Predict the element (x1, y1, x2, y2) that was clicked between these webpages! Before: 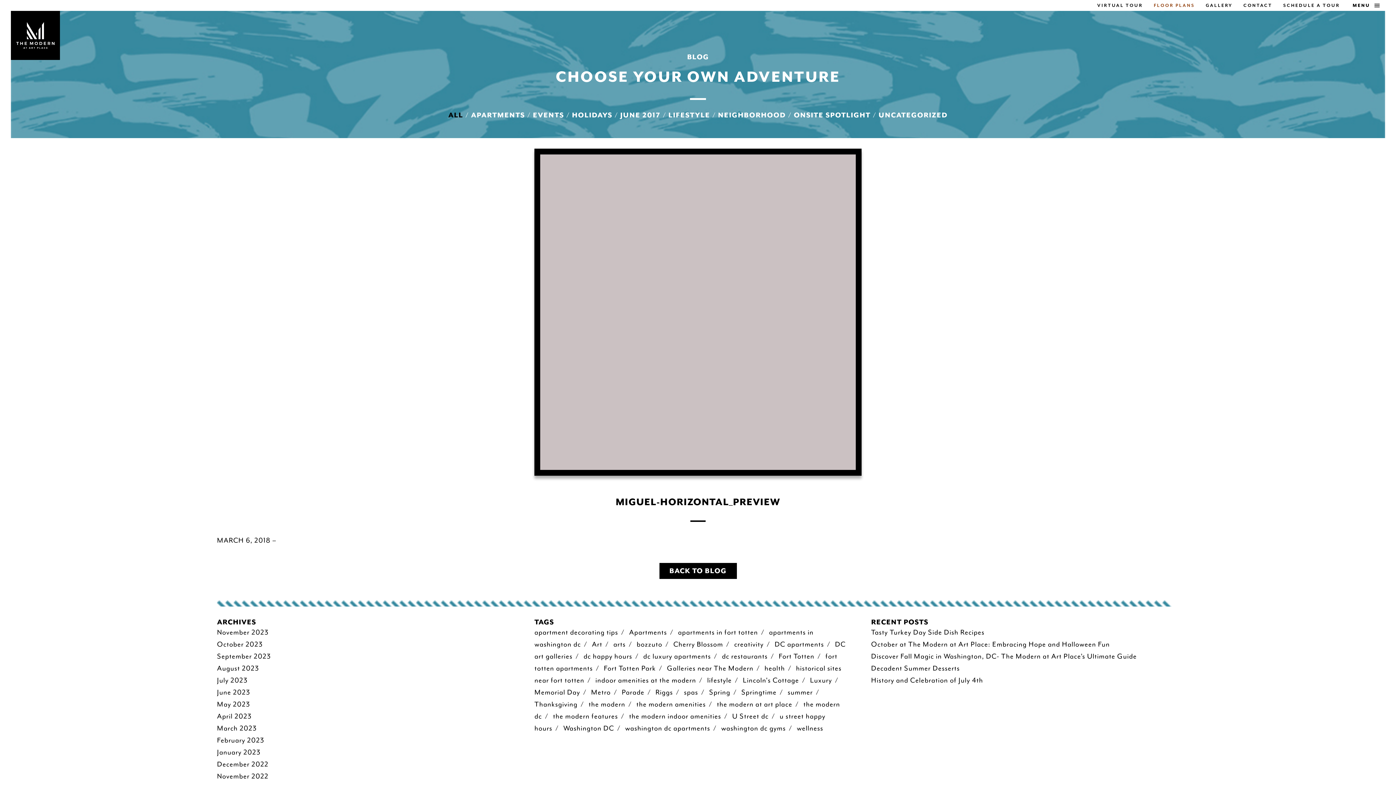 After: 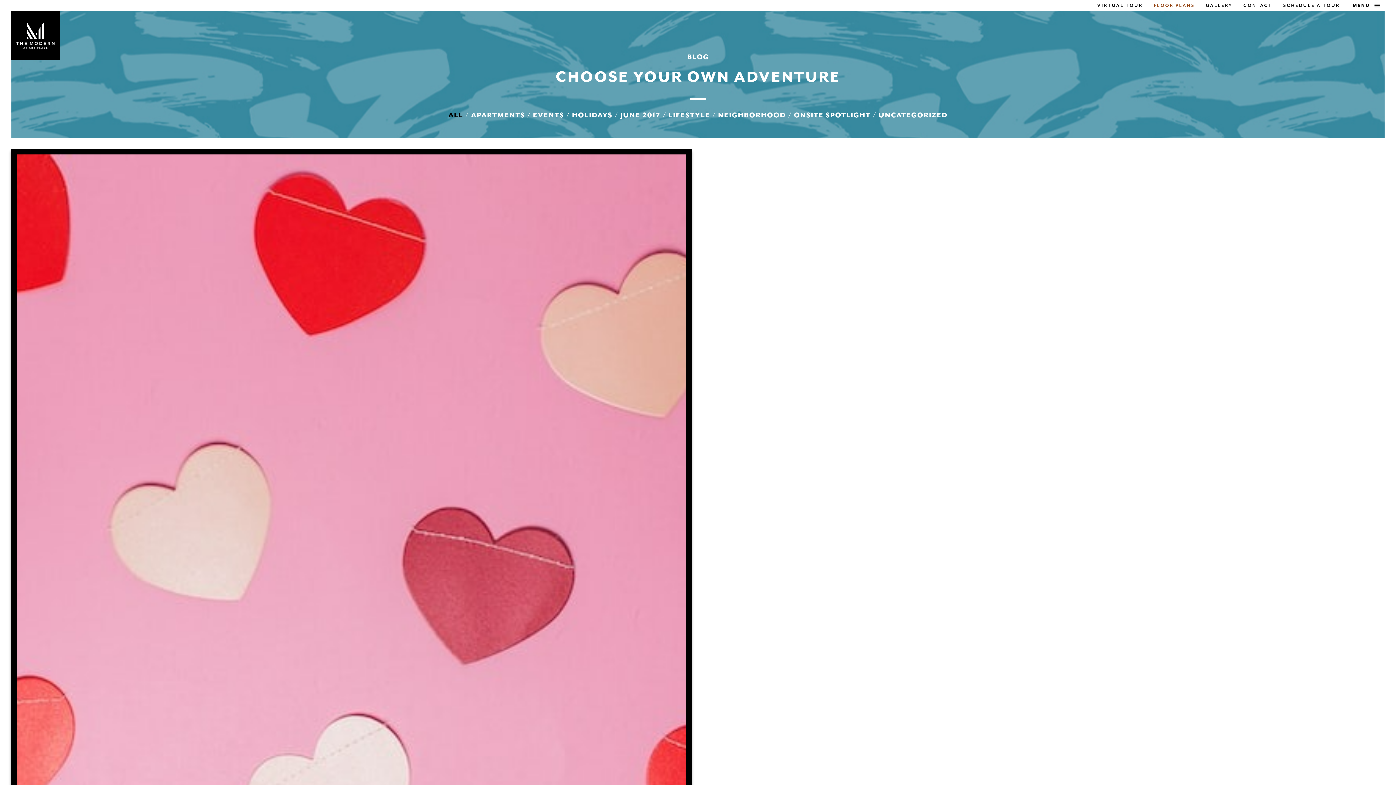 Action: bbox: (217, 734, 534, 746) label: February 2023